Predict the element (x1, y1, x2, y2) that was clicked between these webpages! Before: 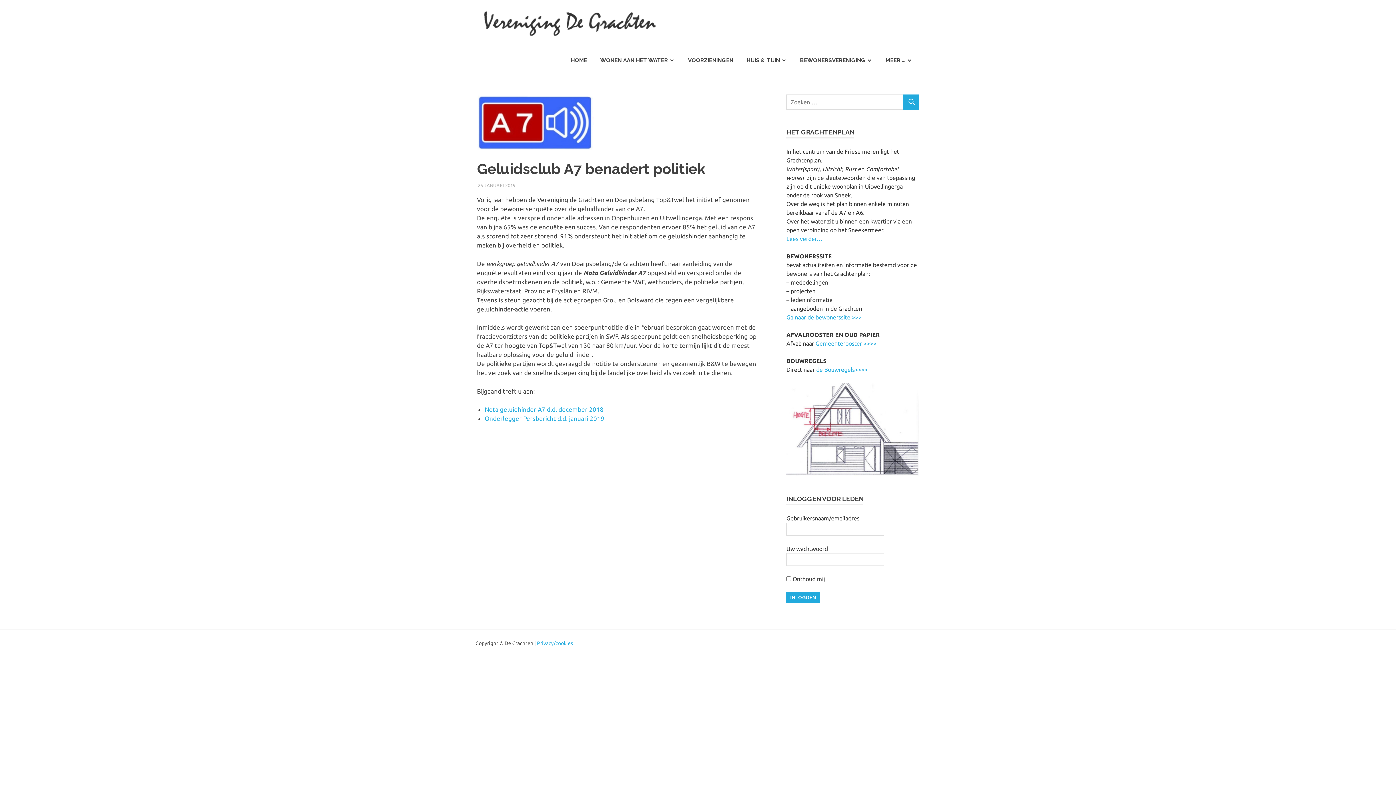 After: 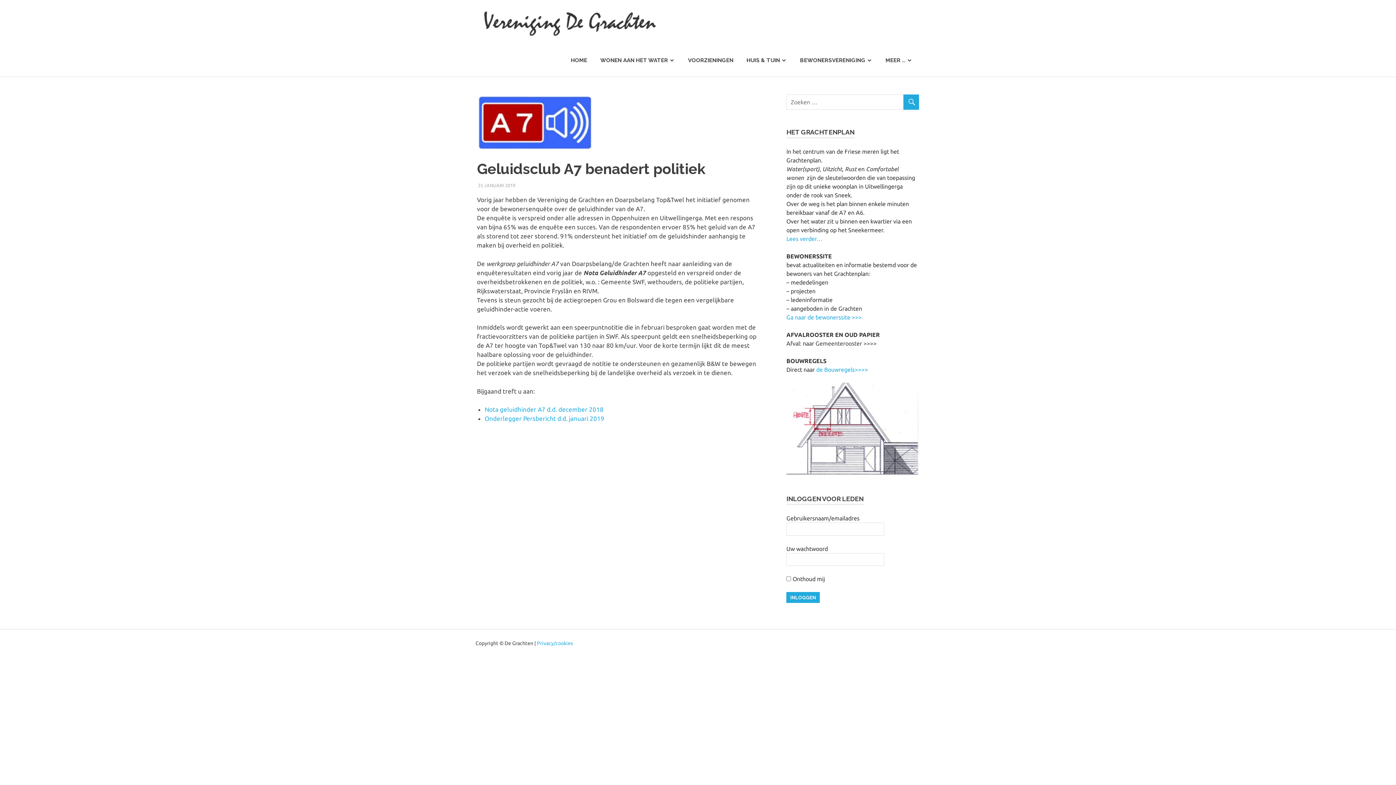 Action: label: Gemeenterooster >>>> bbox: (815, 340, 876, 346)